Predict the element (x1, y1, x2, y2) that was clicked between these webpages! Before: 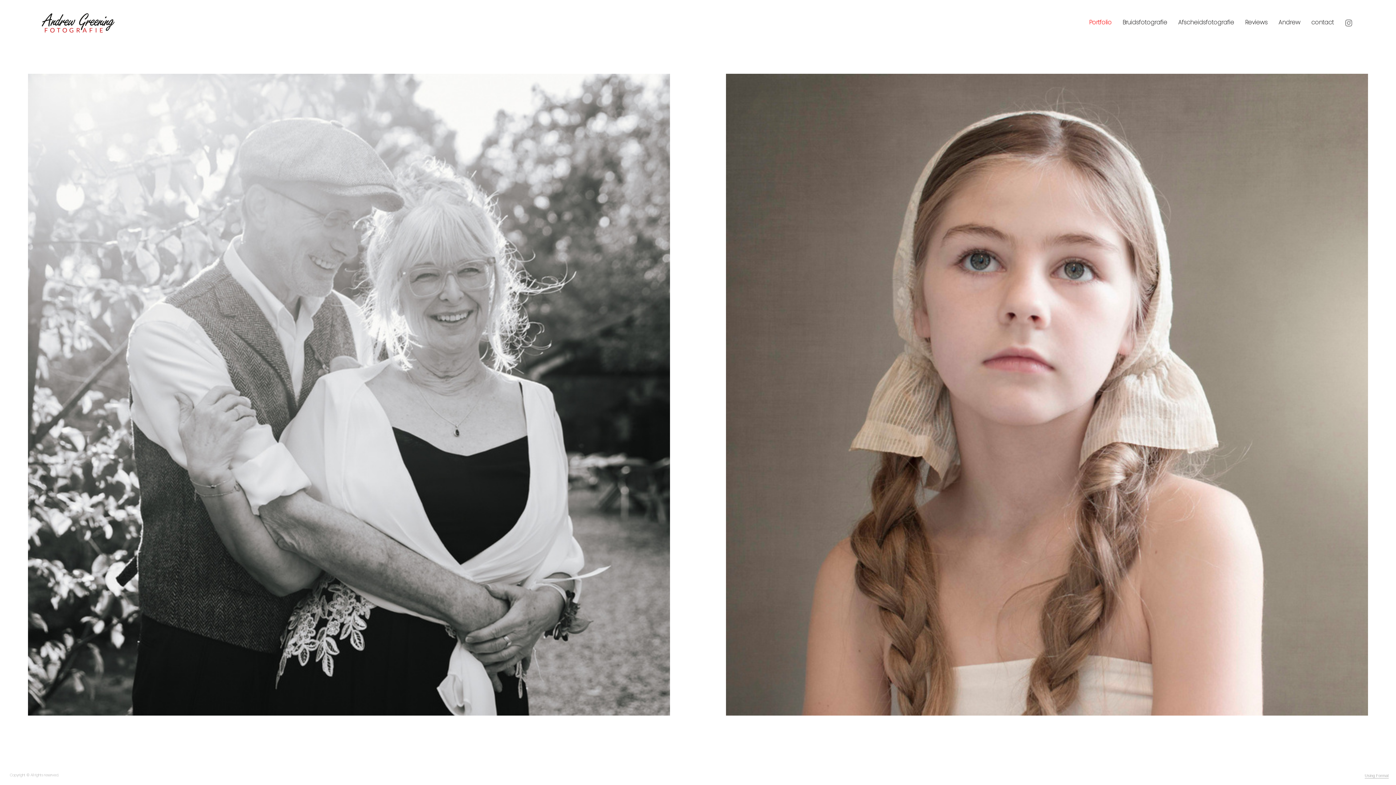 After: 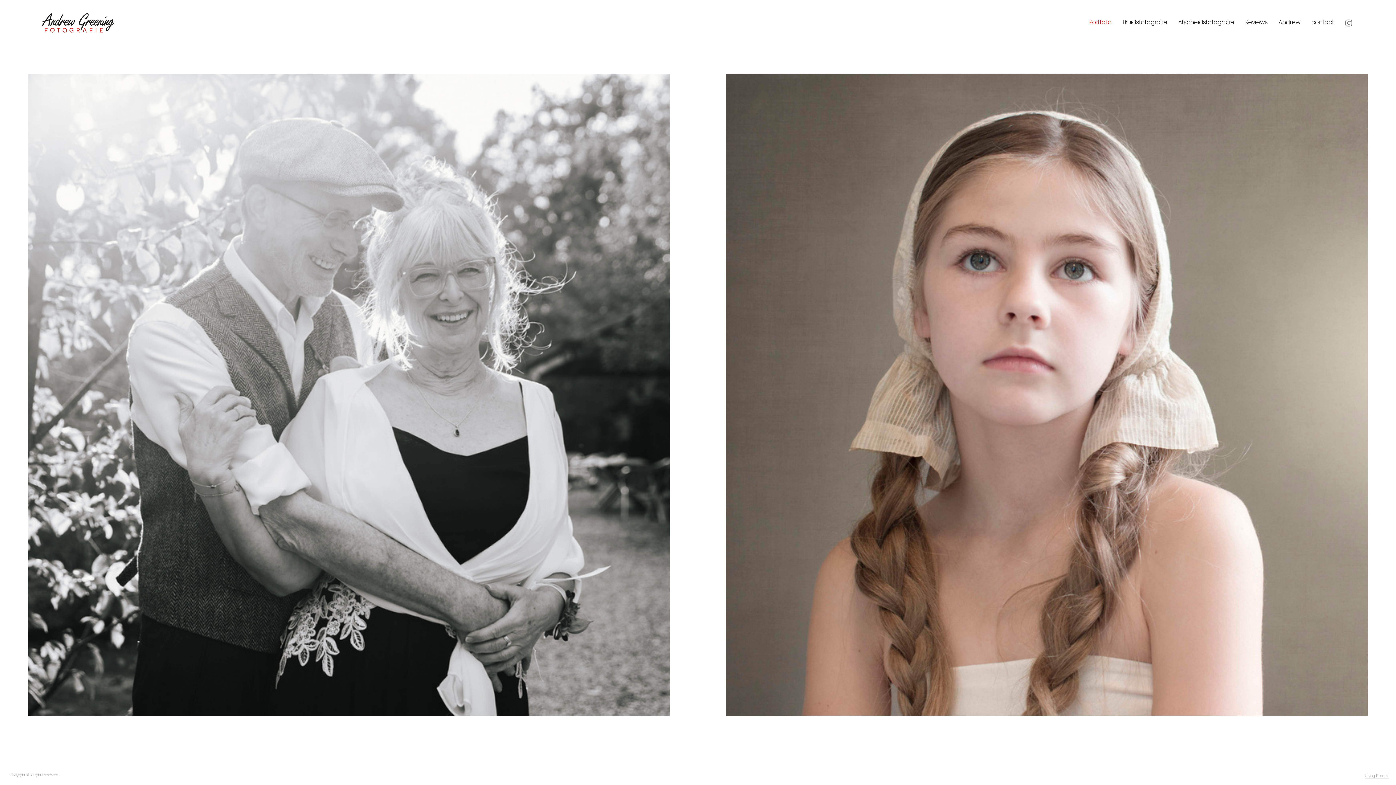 Action: bbox: (1089, 17, 1111, 26) label: Portfolio